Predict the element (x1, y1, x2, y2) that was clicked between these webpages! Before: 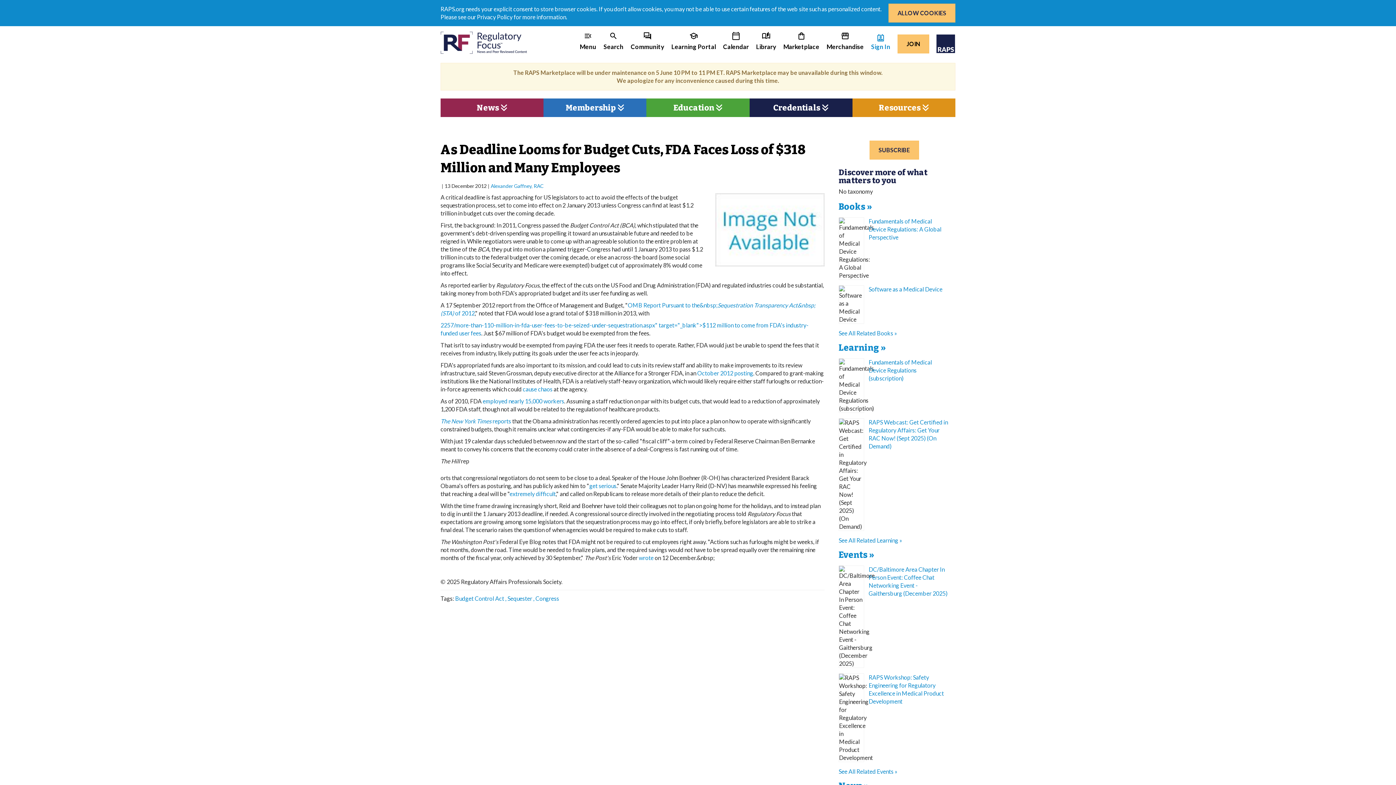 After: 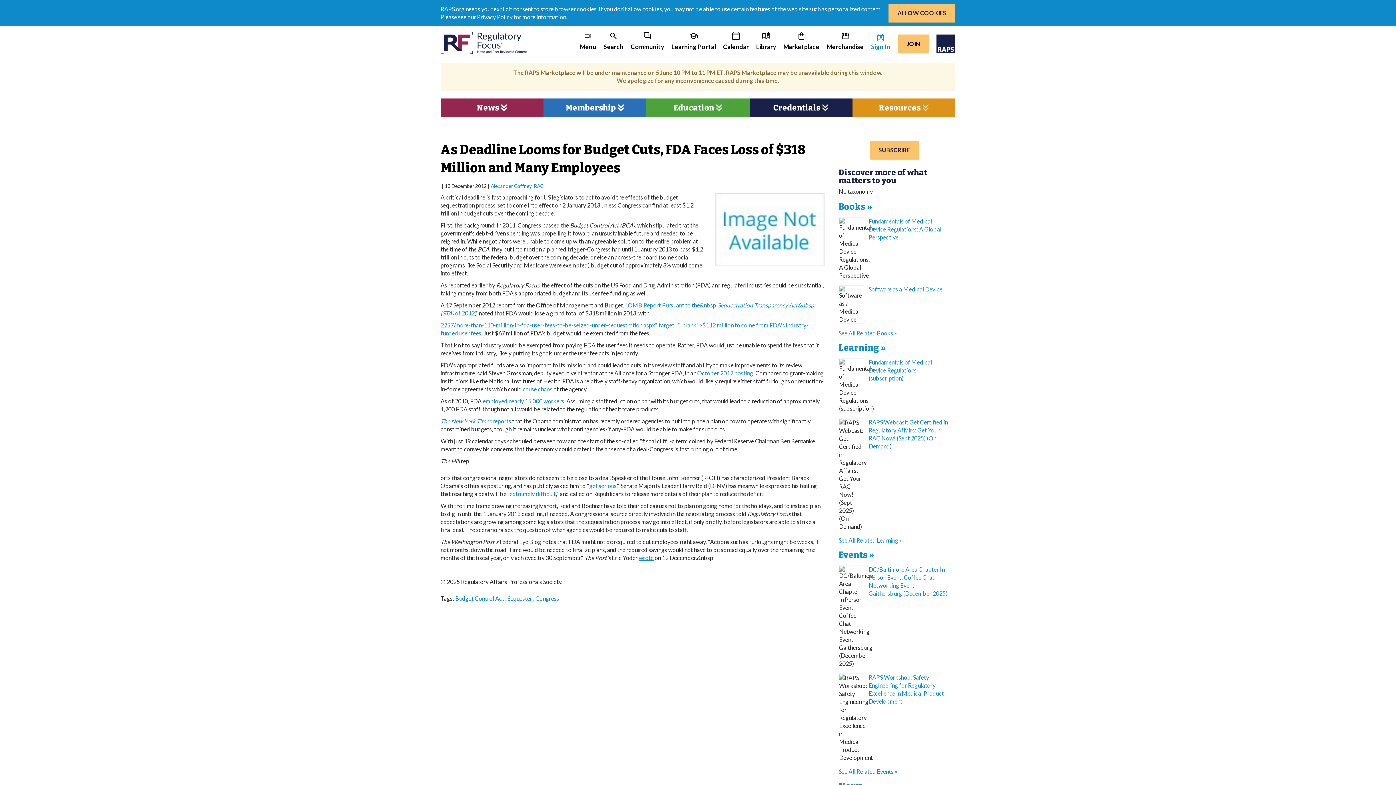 Action: label: wrote bbox: (638, 554, 653, 561)